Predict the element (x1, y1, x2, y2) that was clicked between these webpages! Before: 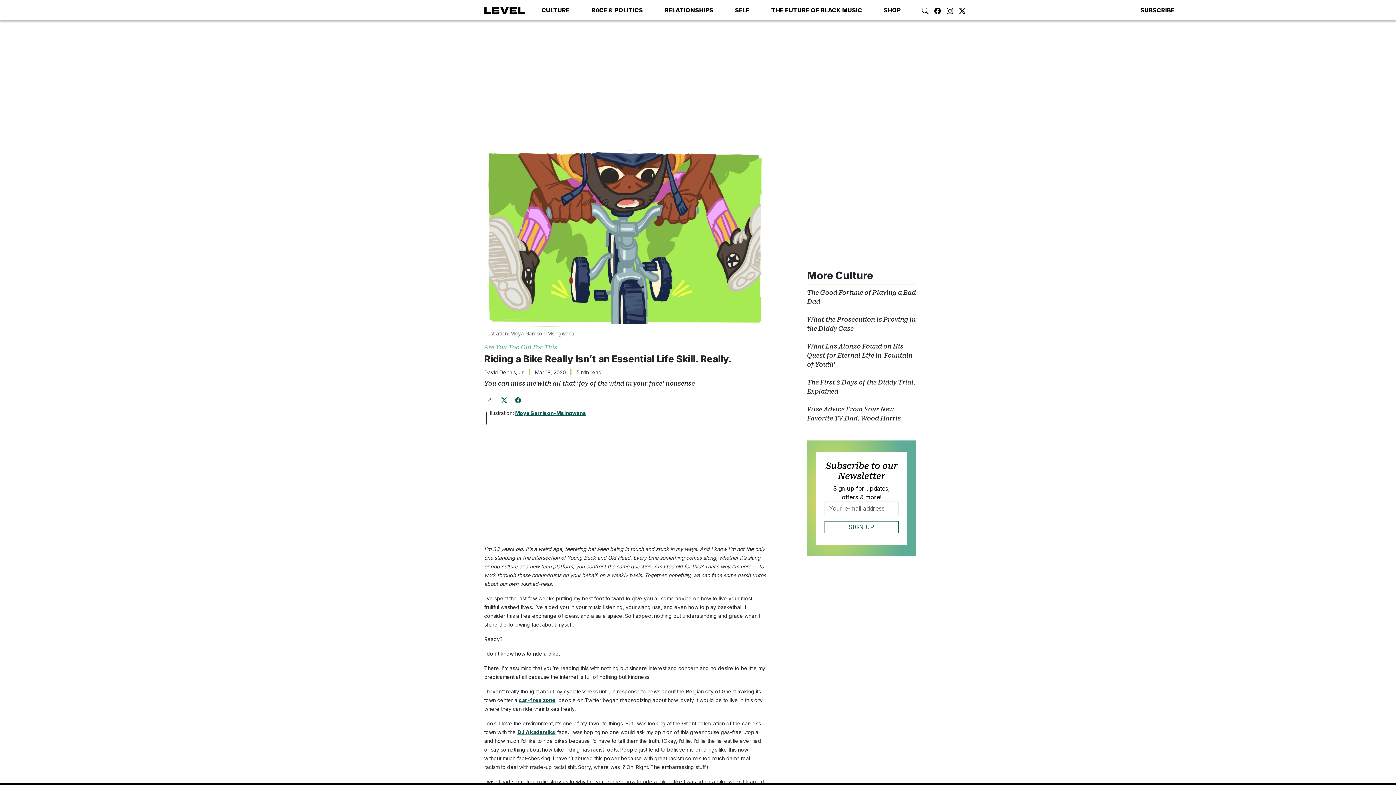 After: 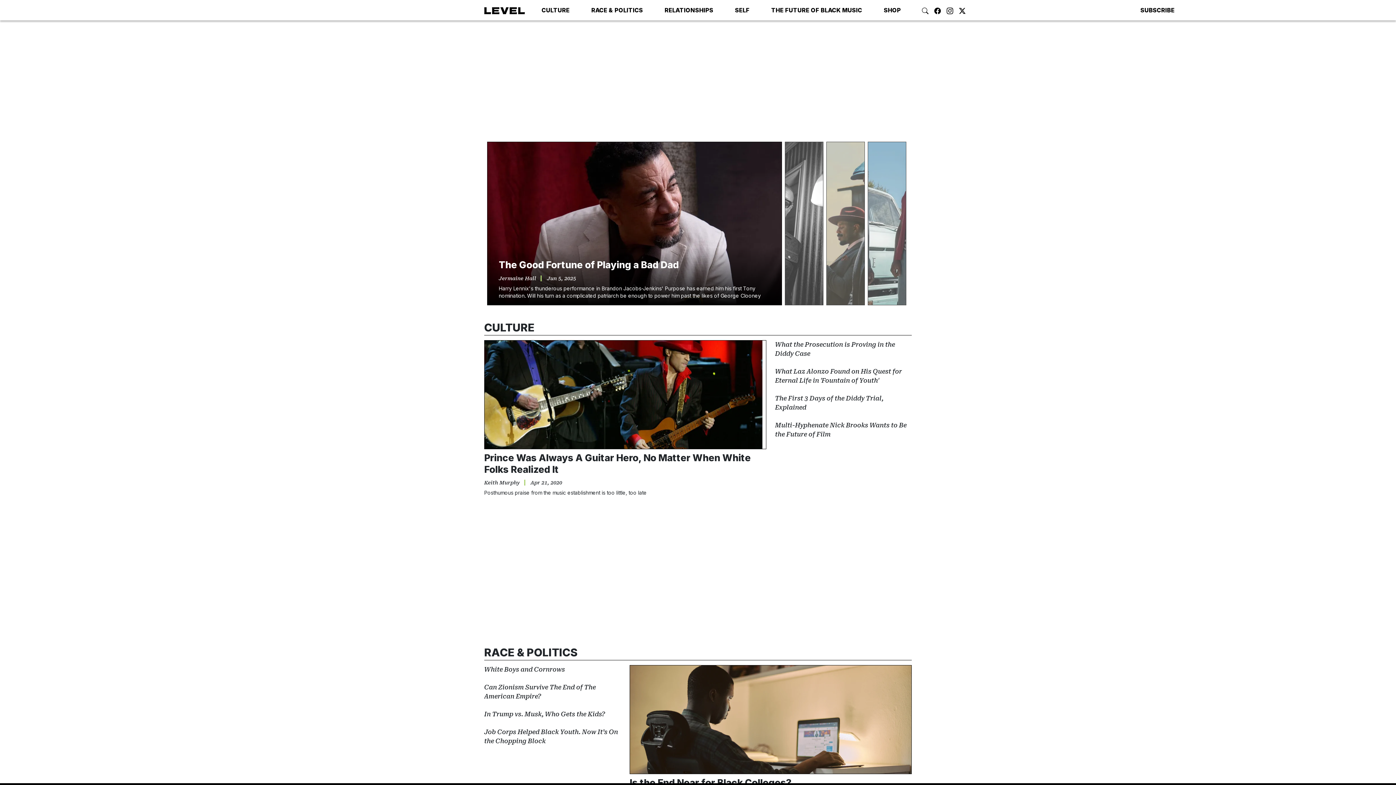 Action: bbox: (484, 2, 525, 17)